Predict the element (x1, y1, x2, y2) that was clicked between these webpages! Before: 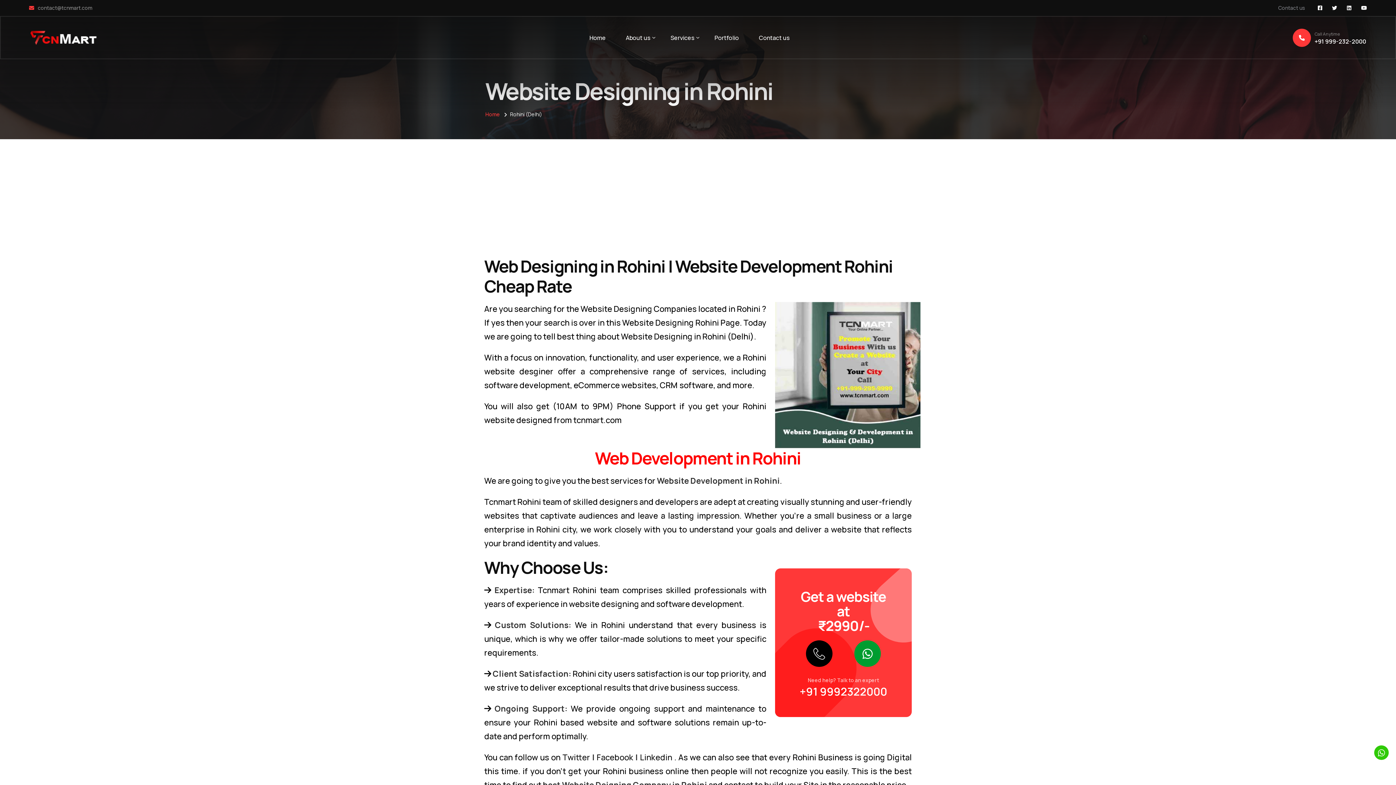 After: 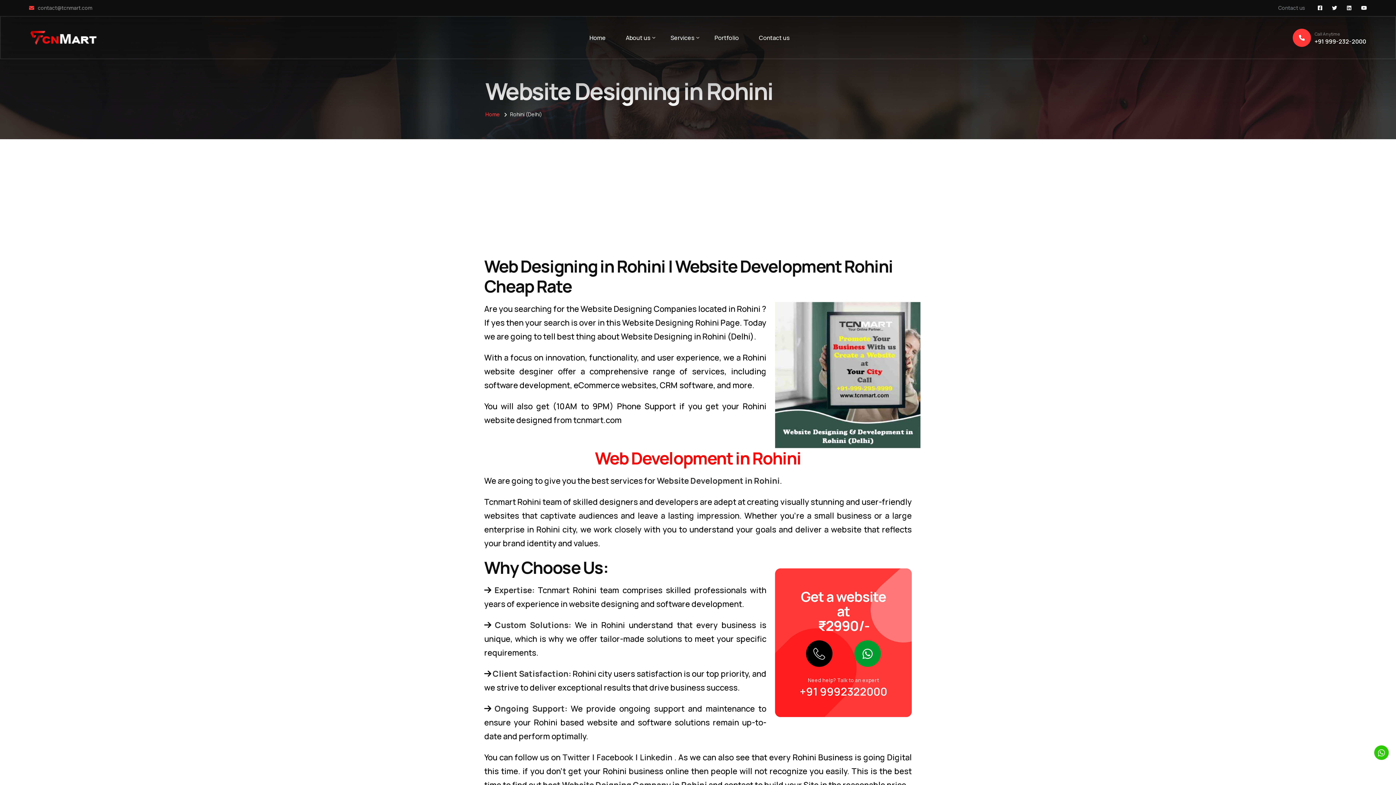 Action: bbox: (795, 640, 843, 667)